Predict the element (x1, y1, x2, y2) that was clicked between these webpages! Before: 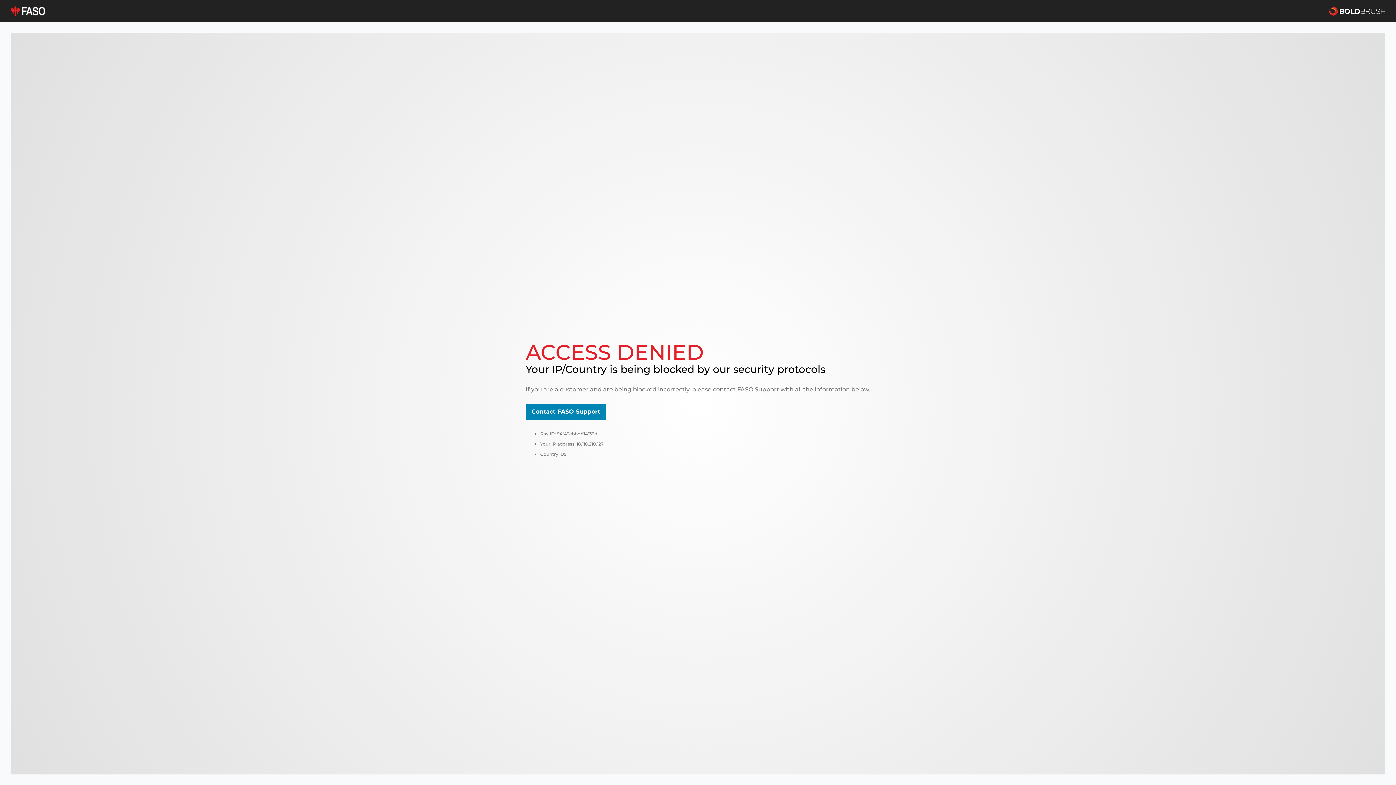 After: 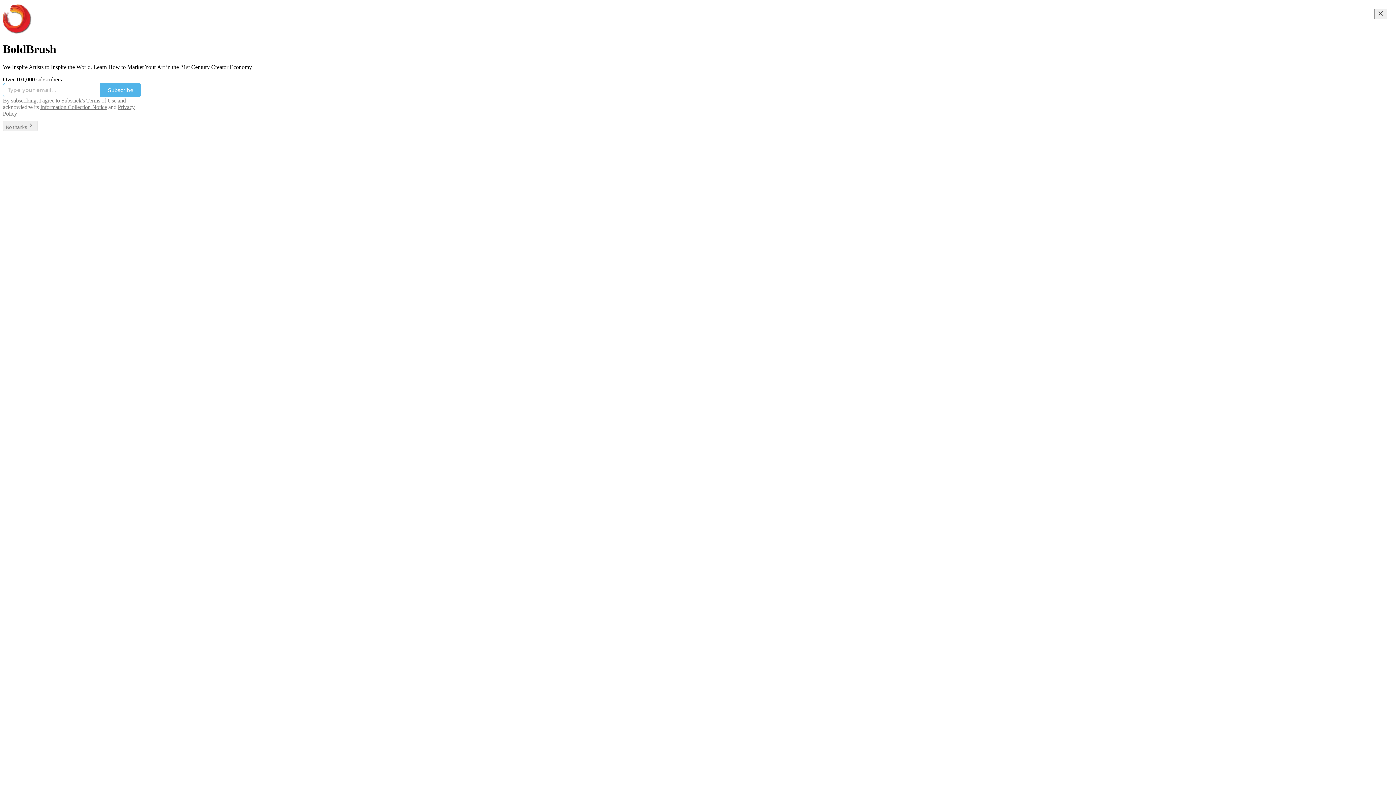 Action: bbox: (1329, 5, 1385, 16)